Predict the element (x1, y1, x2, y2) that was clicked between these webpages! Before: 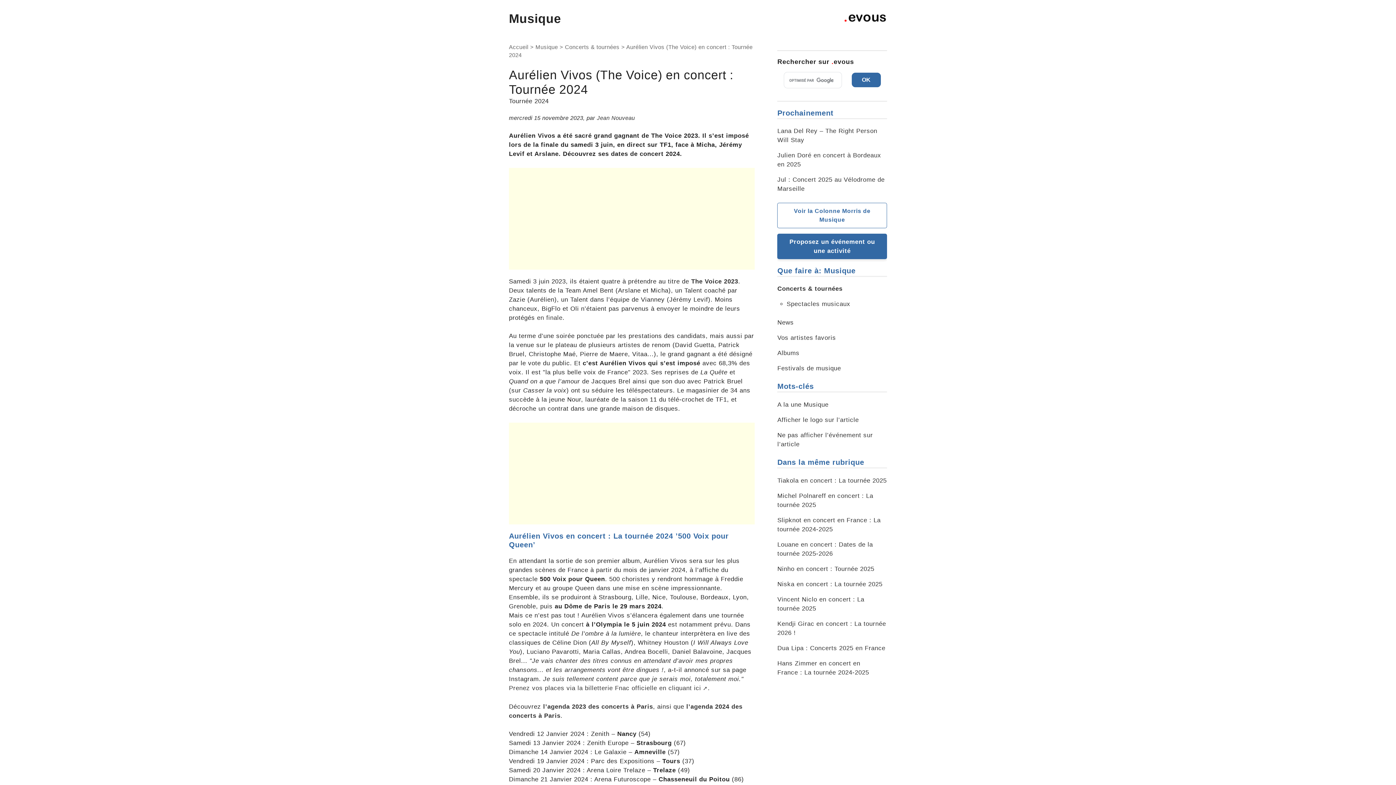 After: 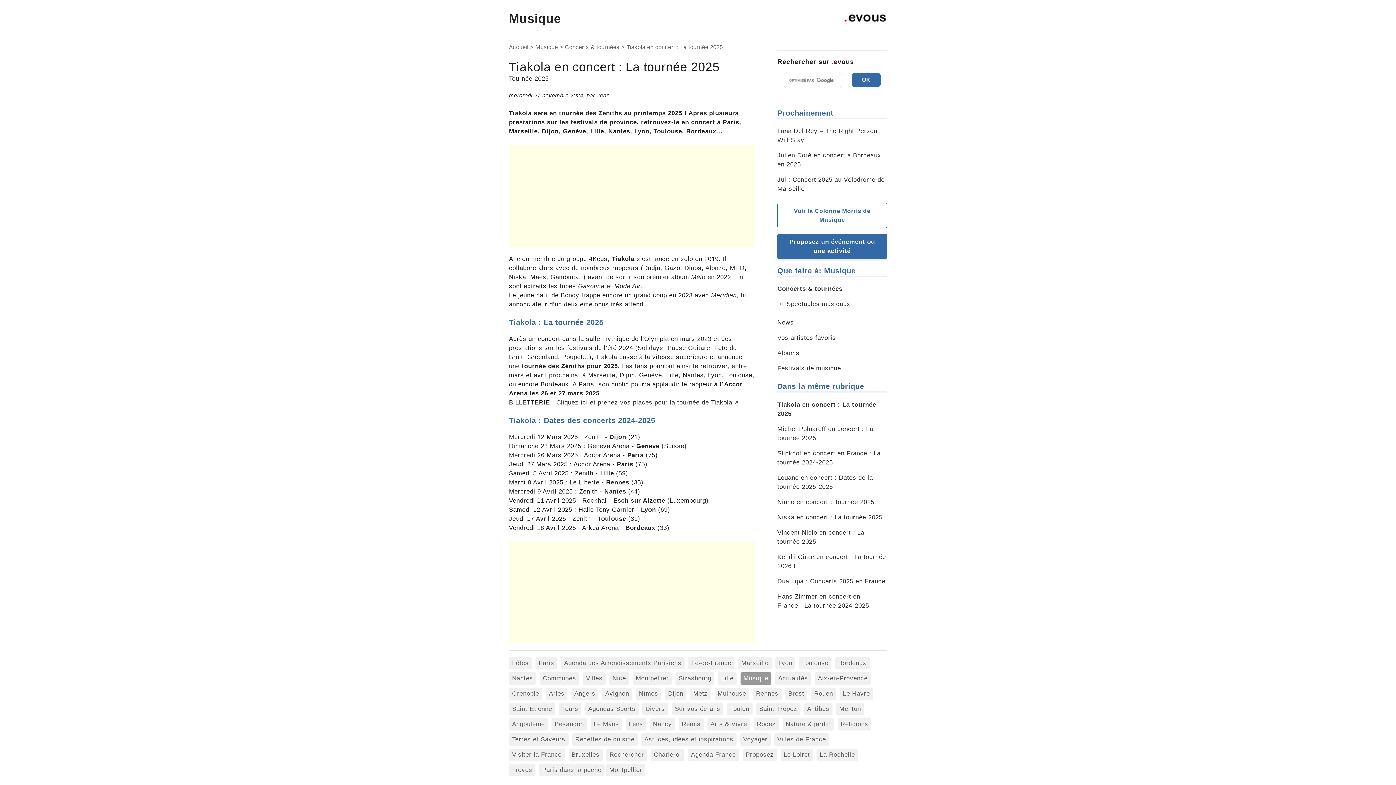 Action: label: Tiakola en concert : La tournée 2025 bbox: (777, 477, 886, 484)